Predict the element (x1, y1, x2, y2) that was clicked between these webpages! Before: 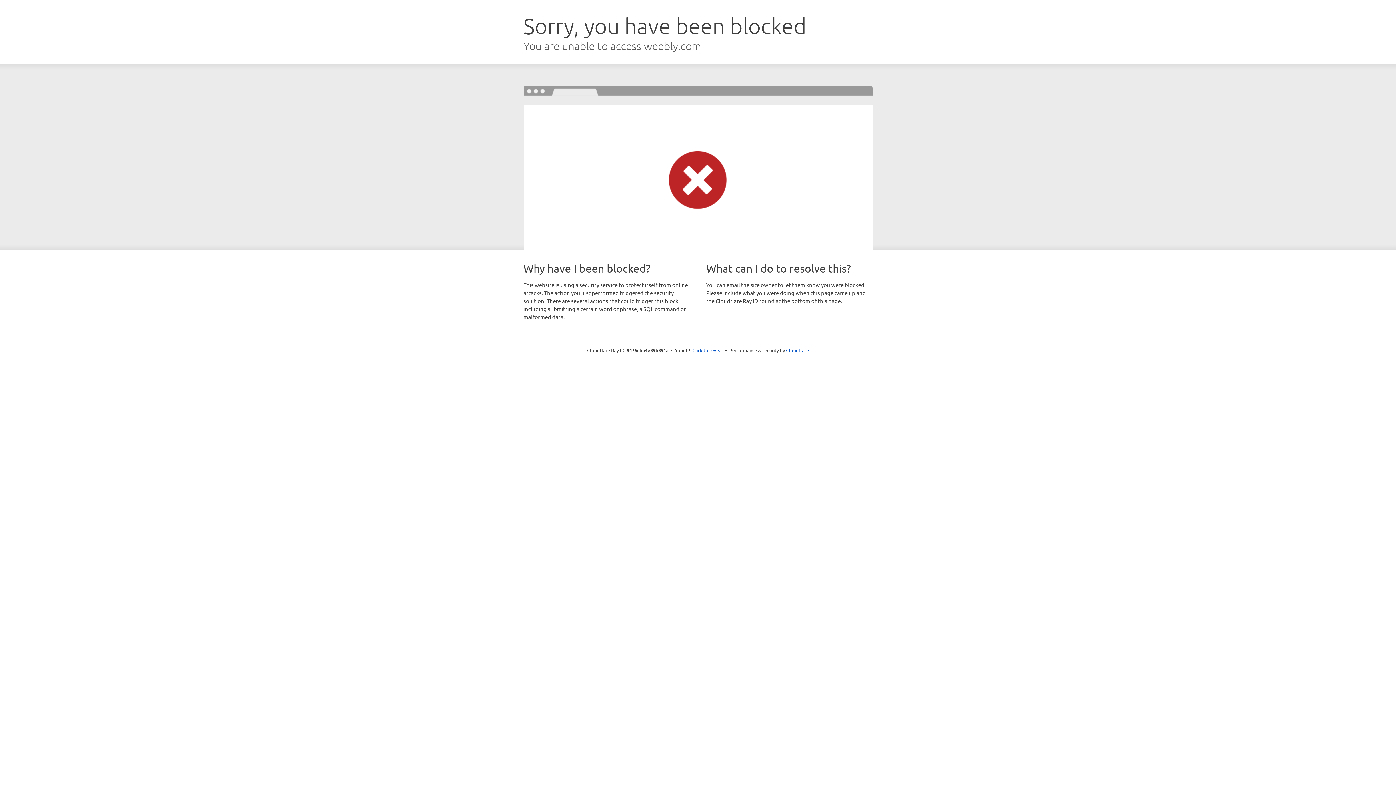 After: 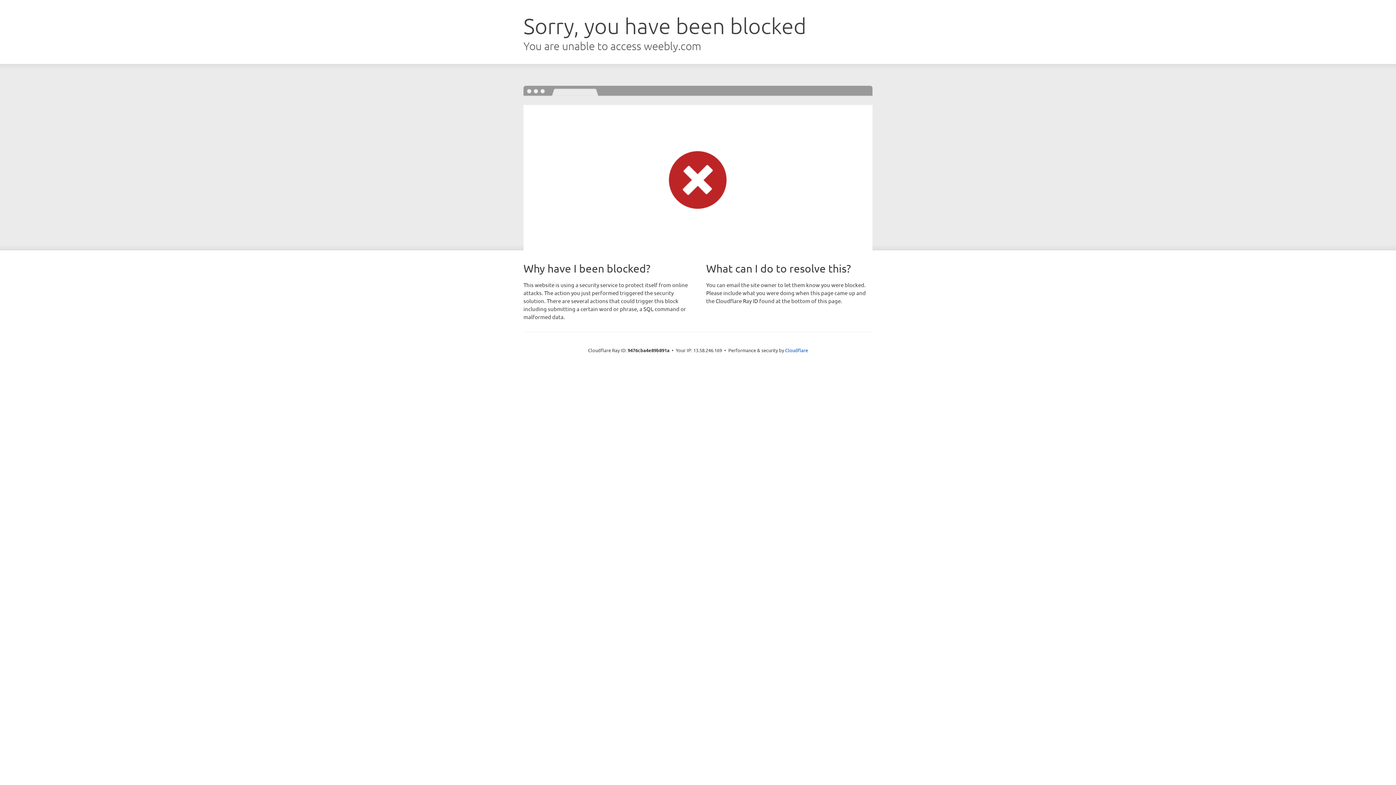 Action: bbox: (692, 346, 723, 353) label: Click to reveal